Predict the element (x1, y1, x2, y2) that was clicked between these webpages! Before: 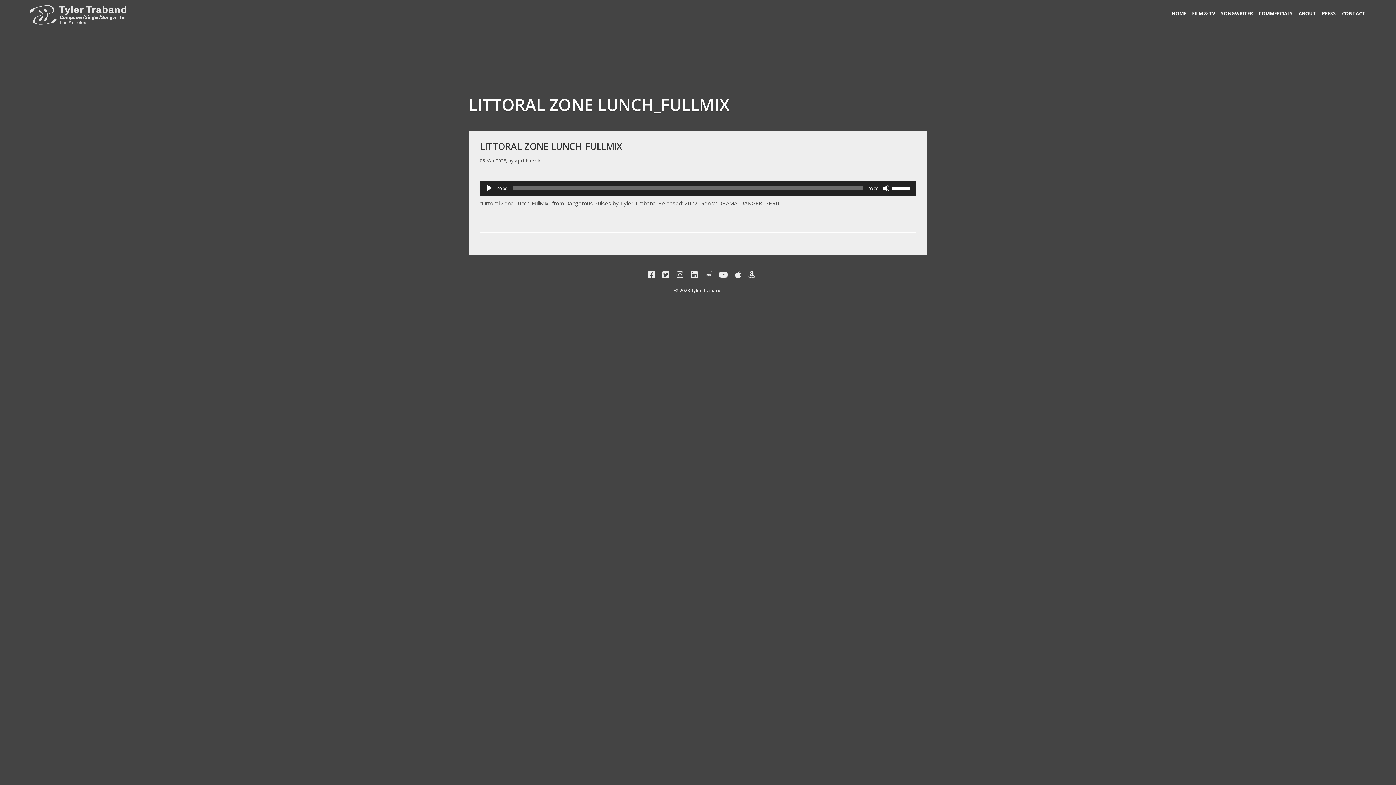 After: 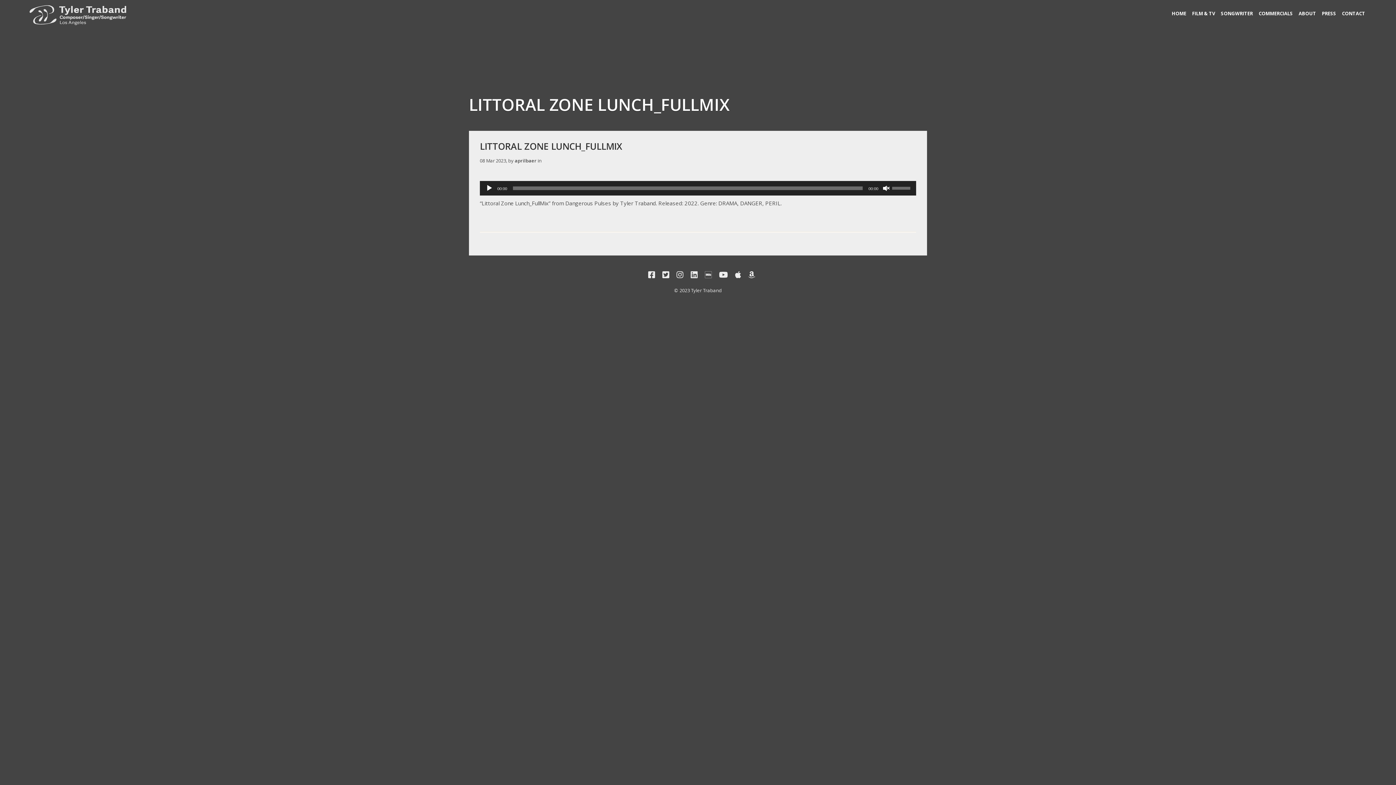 Action: bbox: (882, 184, 890, 192) label: Mute